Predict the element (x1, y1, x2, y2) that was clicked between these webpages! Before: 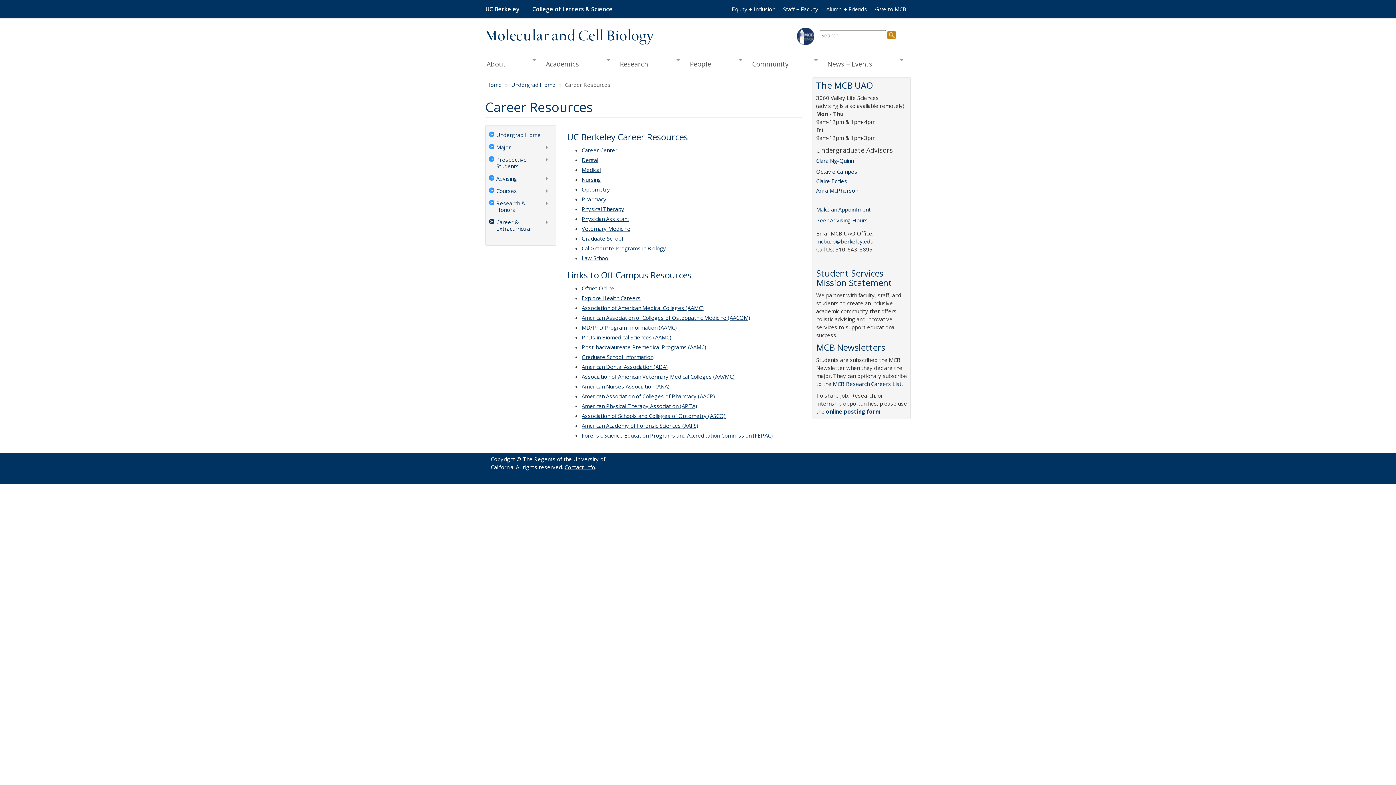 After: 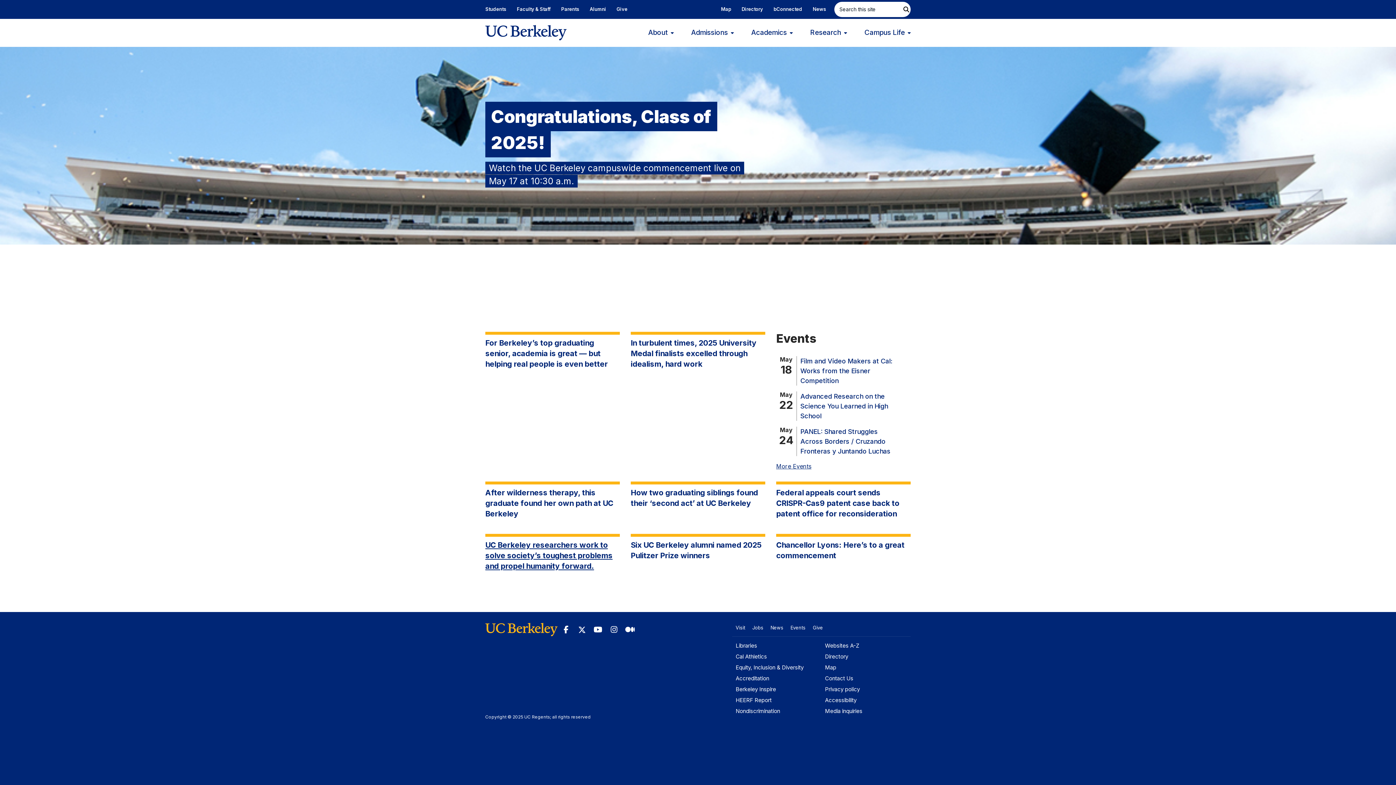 Action: label: UC Berkeley bbox: (480, 0, 525, 18)